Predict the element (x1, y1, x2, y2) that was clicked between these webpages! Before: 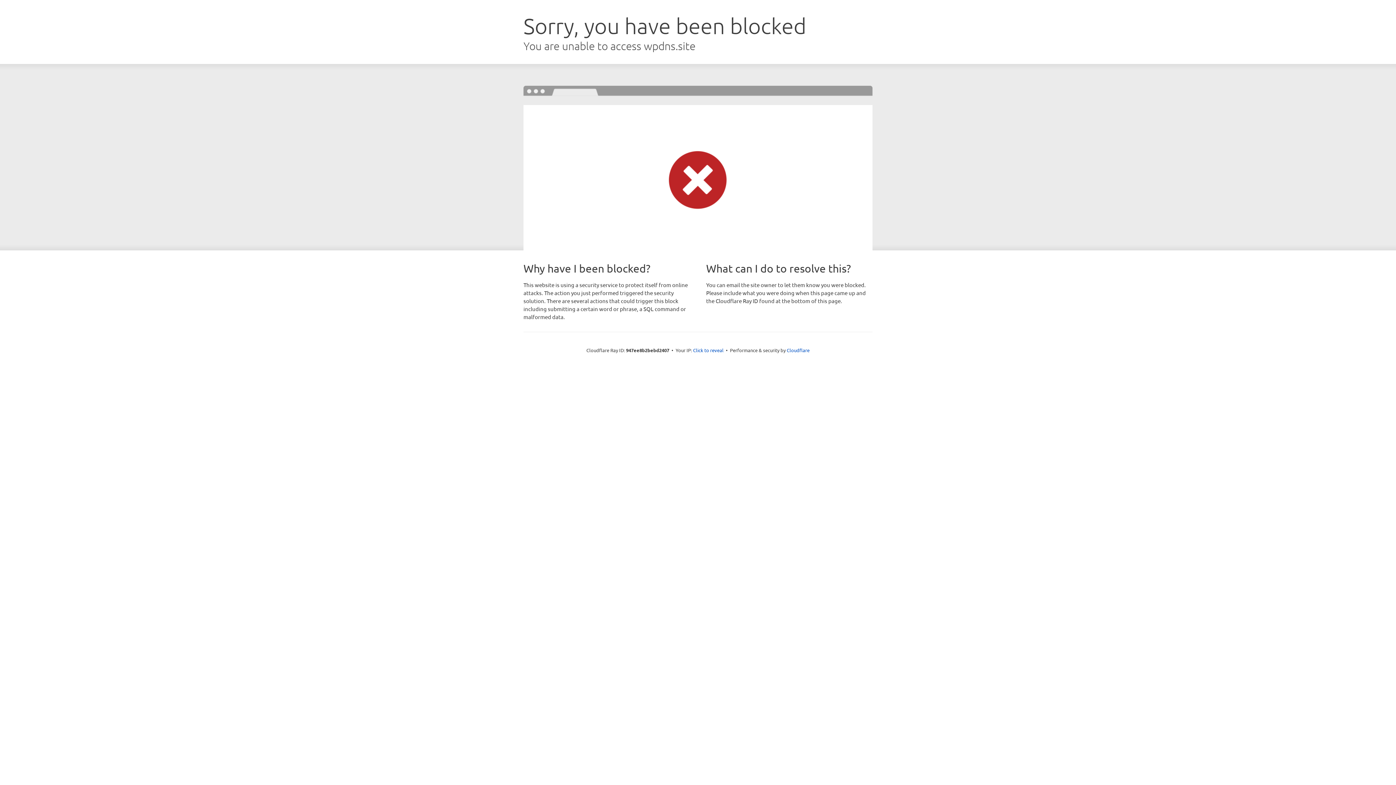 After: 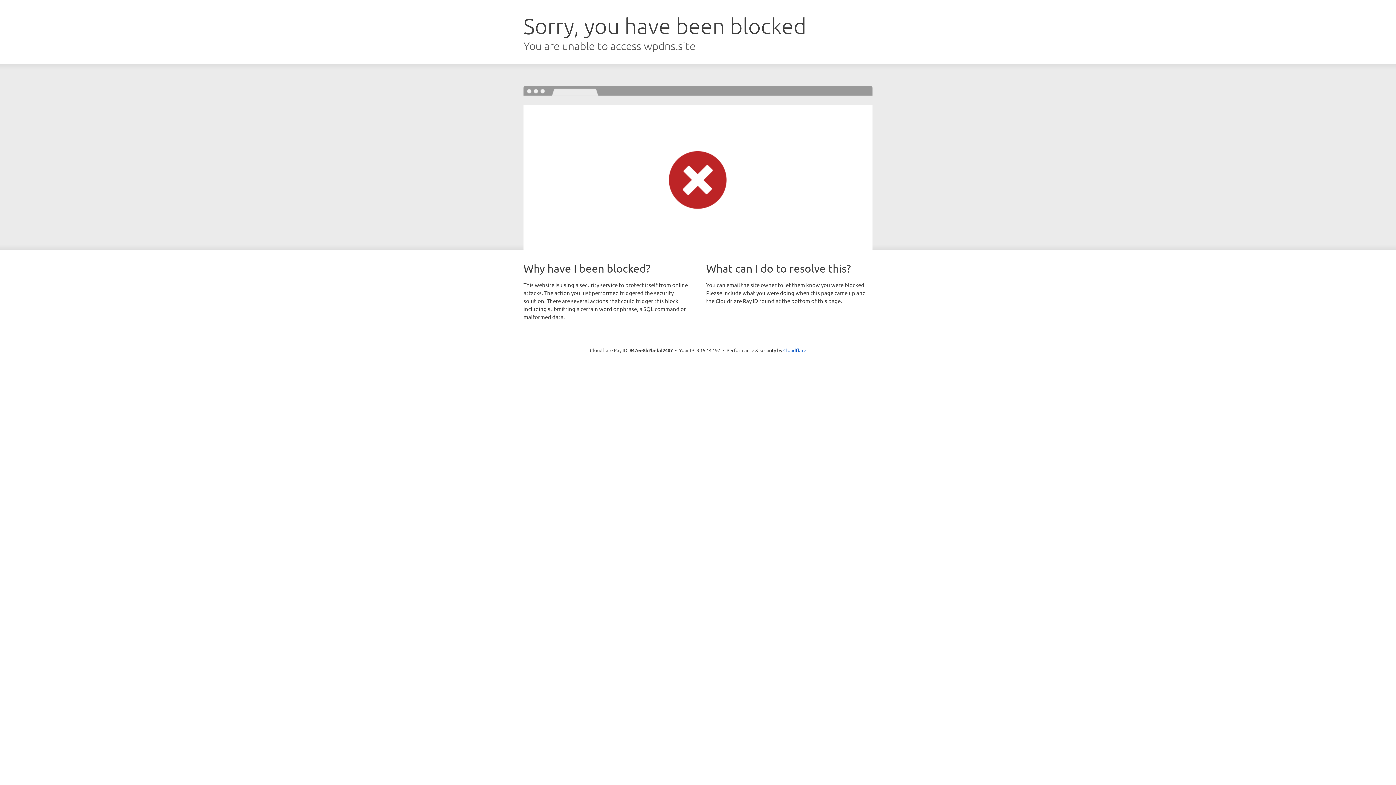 Action: label: Click to reveal bbox: (693, 346, 723, 353)